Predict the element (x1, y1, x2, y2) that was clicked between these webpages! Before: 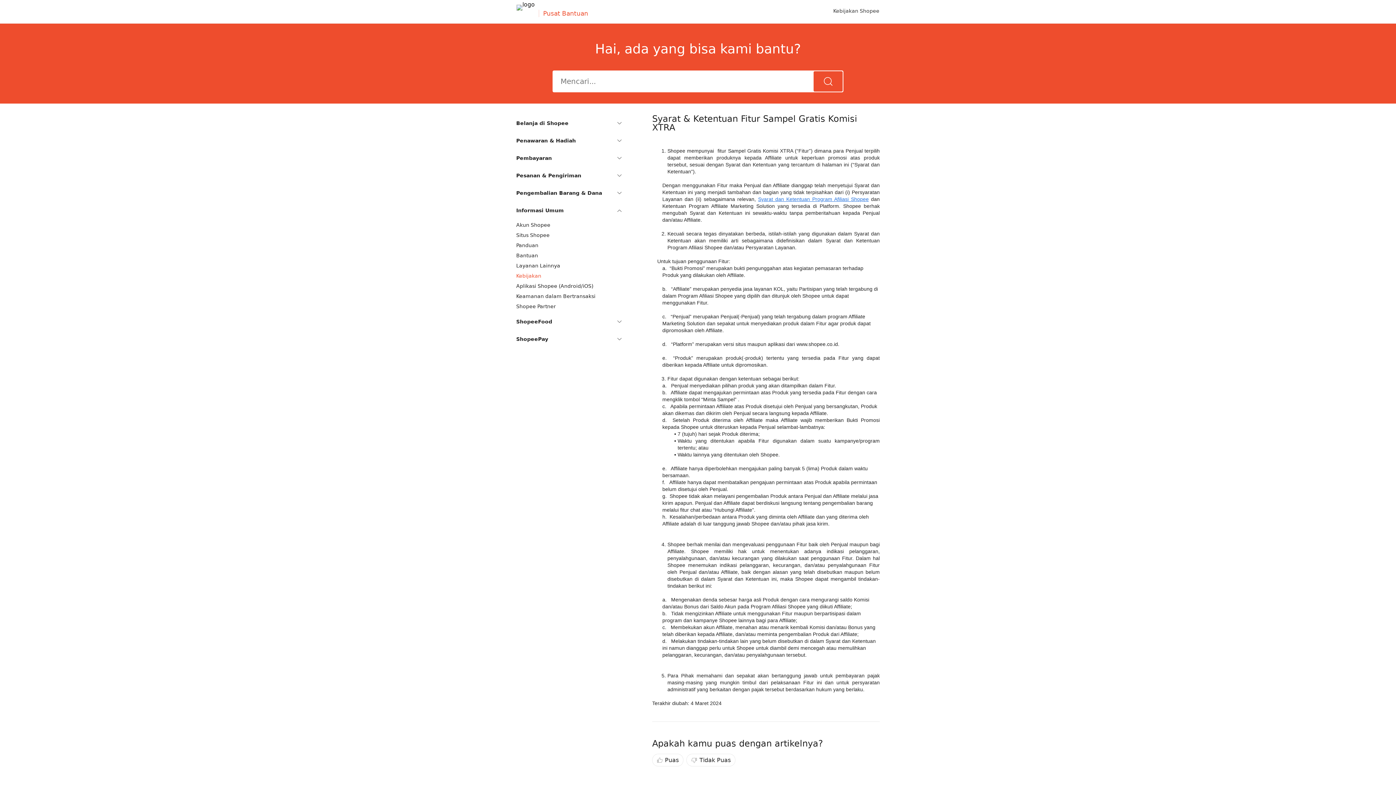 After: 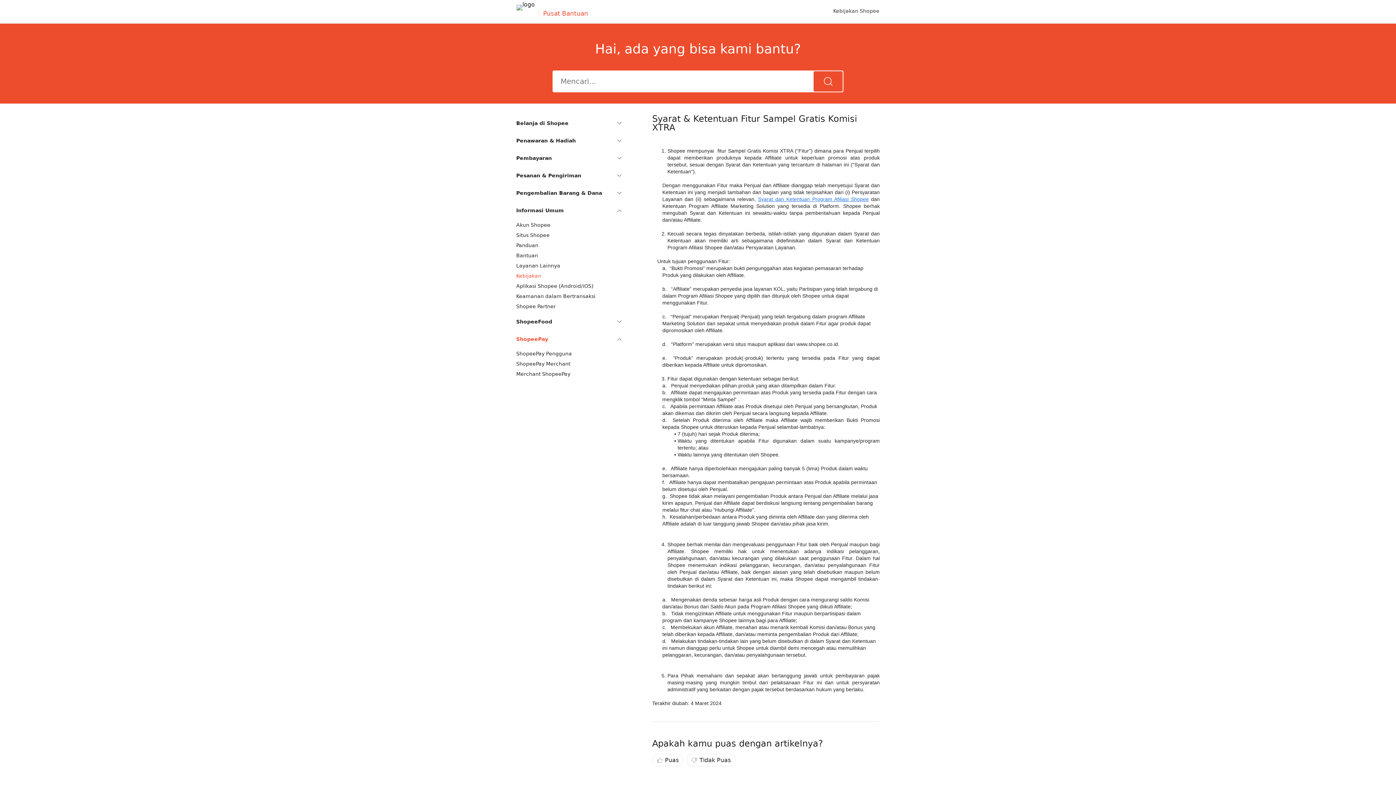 Action: bbox: (516, 236, 621, 254) label: ShopeePay